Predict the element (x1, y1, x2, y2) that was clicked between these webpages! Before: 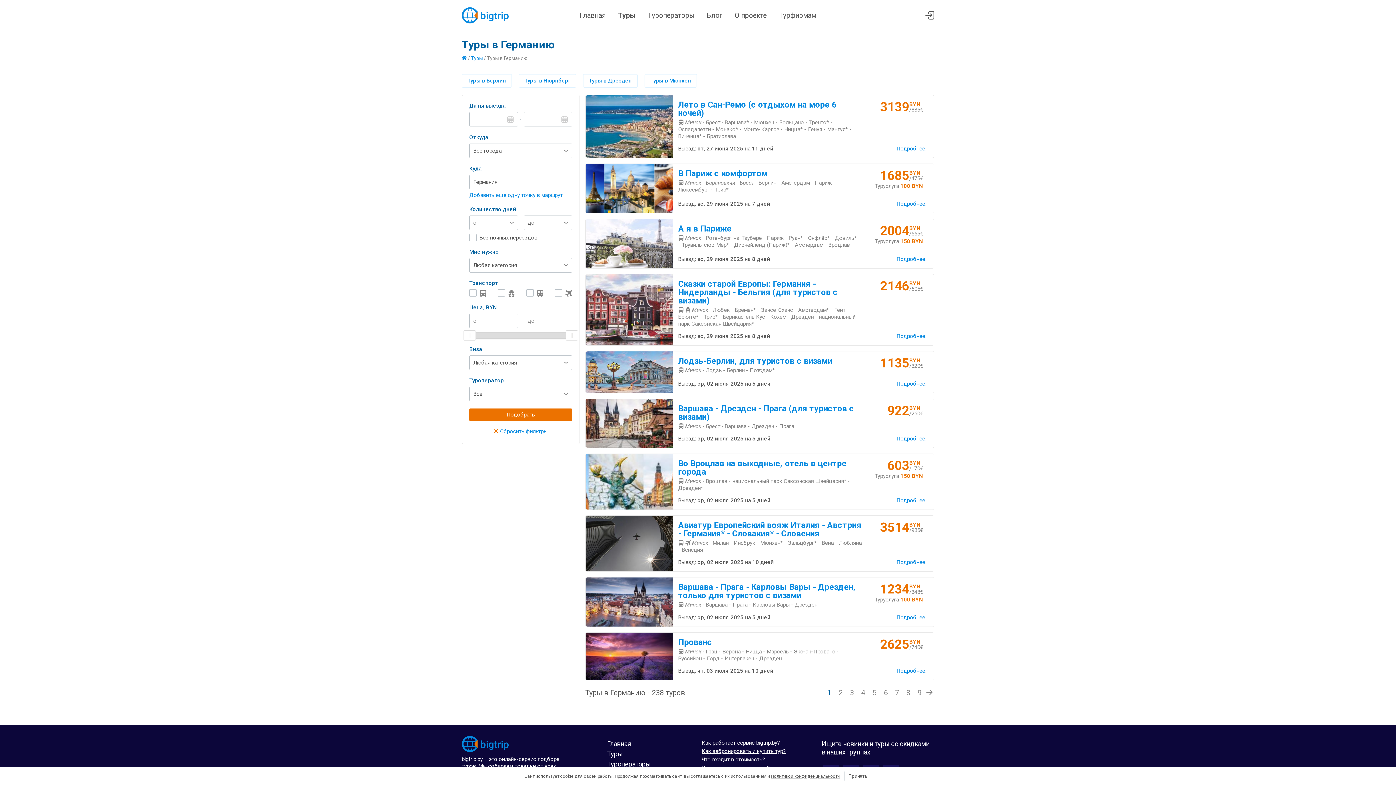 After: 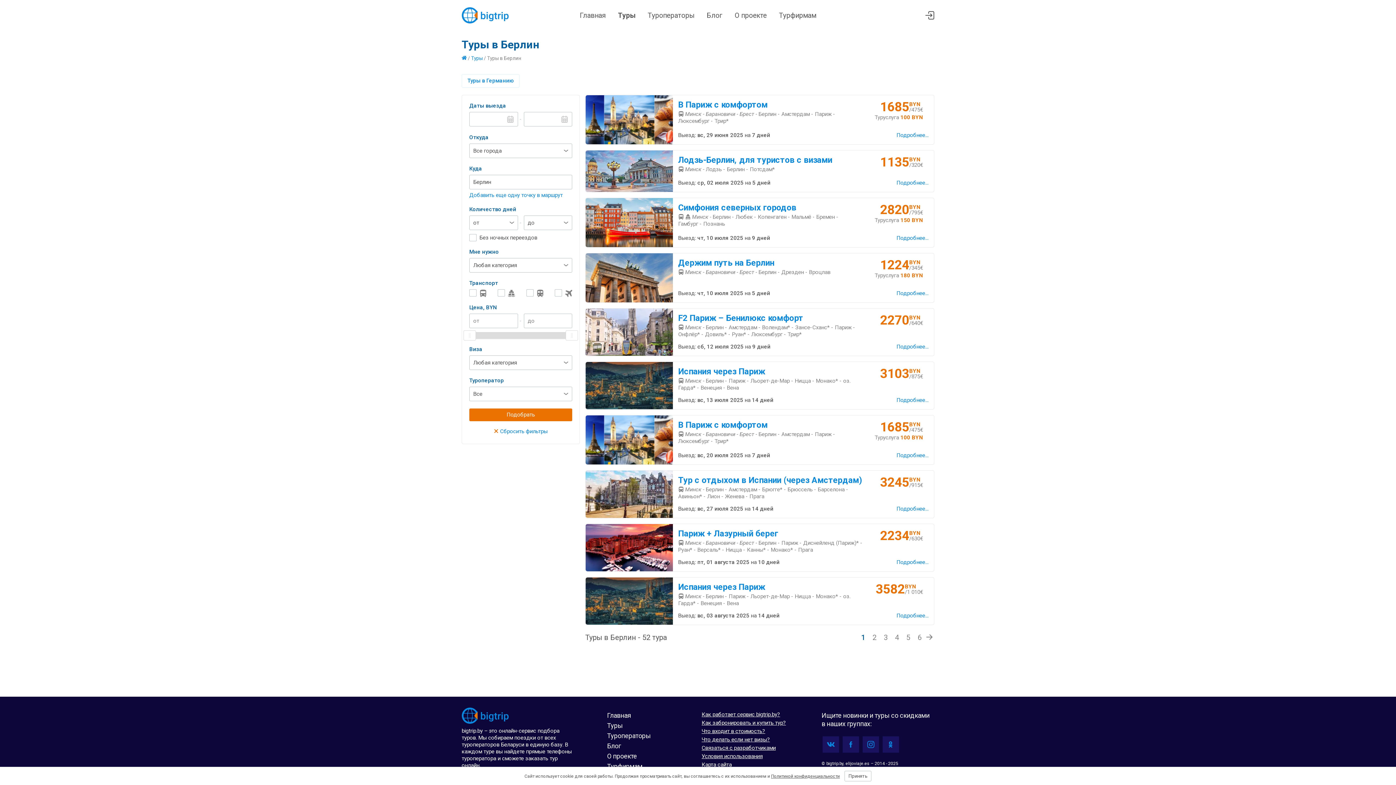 Action: label: Туры в Берлин bbox: (461, 74, 512, 87)